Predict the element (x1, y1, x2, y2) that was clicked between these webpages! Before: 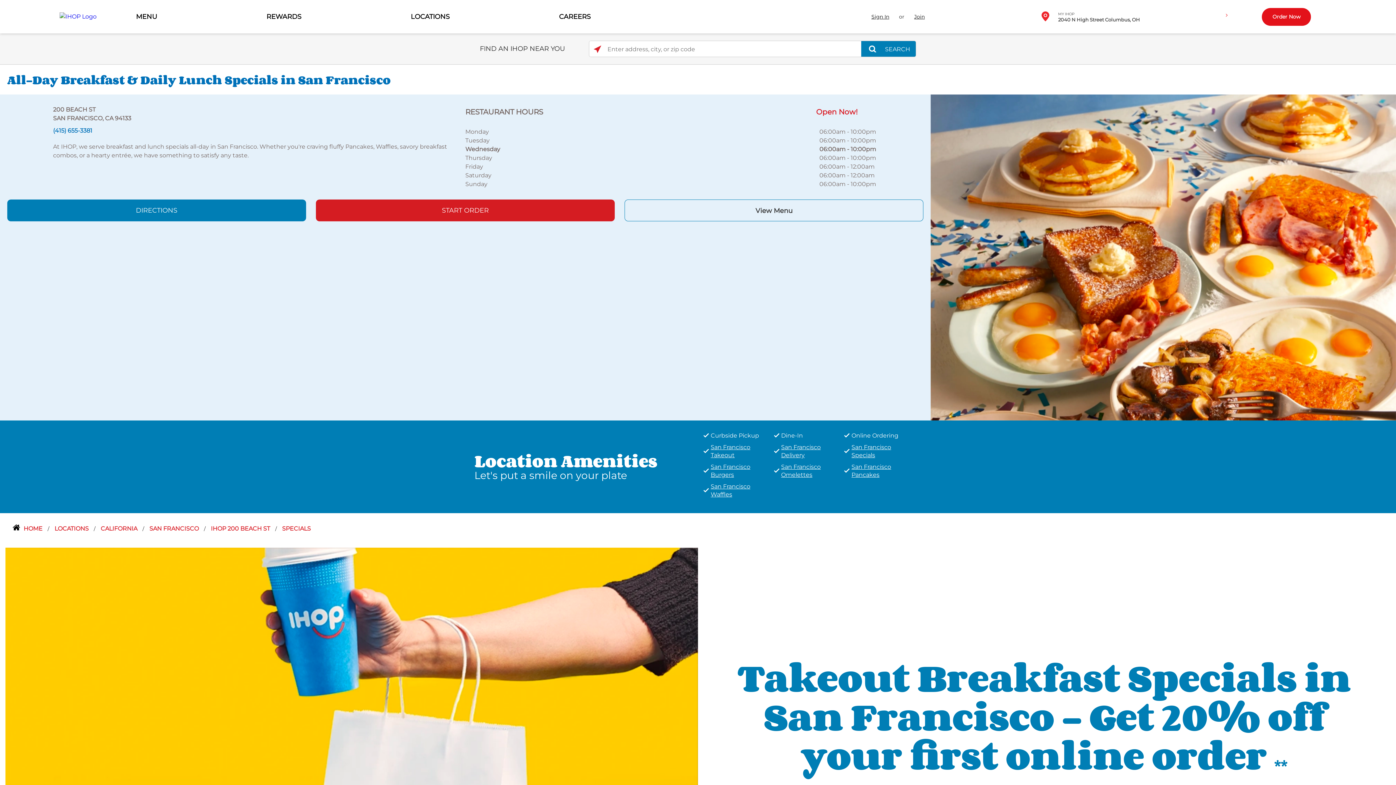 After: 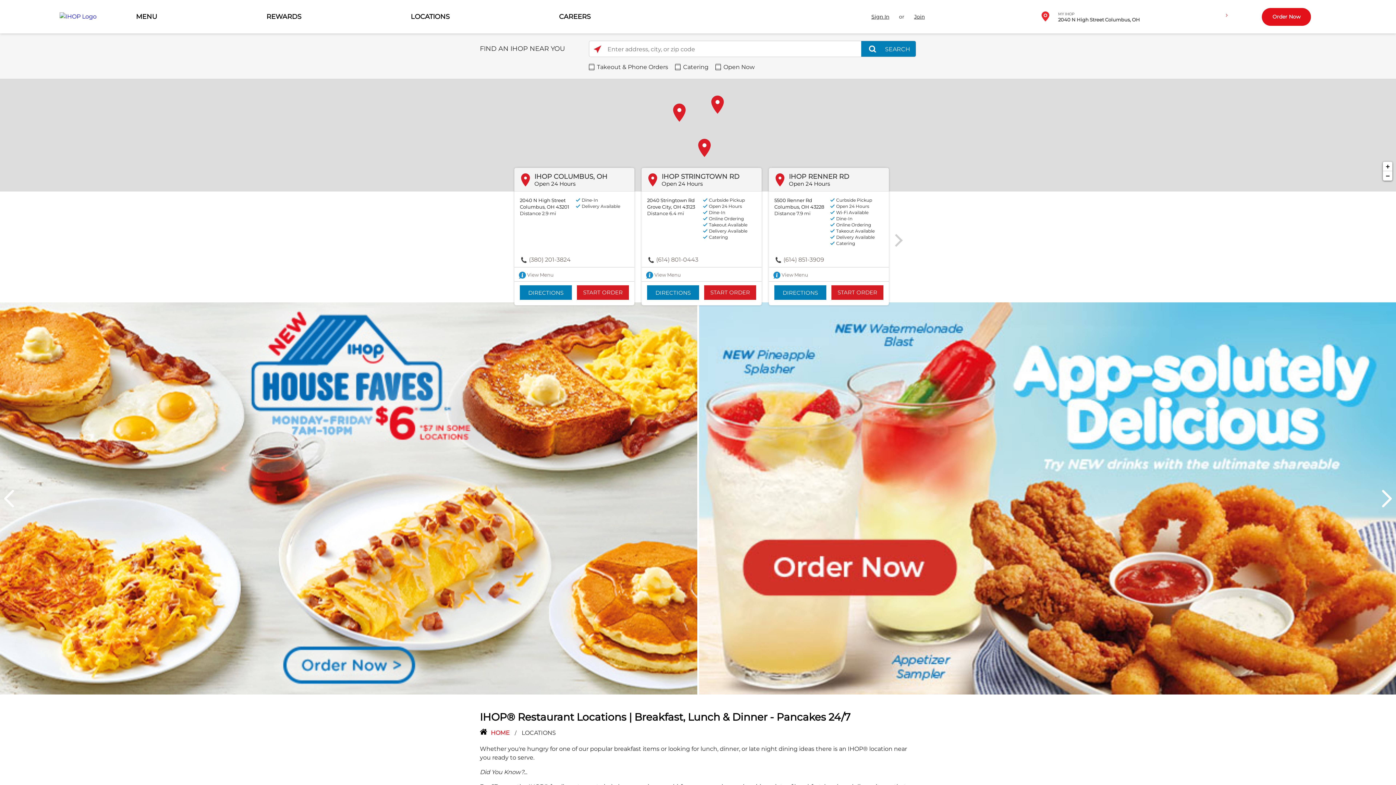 Action: label: LOCATIONS  bbox: (54, 525, 90, 532)